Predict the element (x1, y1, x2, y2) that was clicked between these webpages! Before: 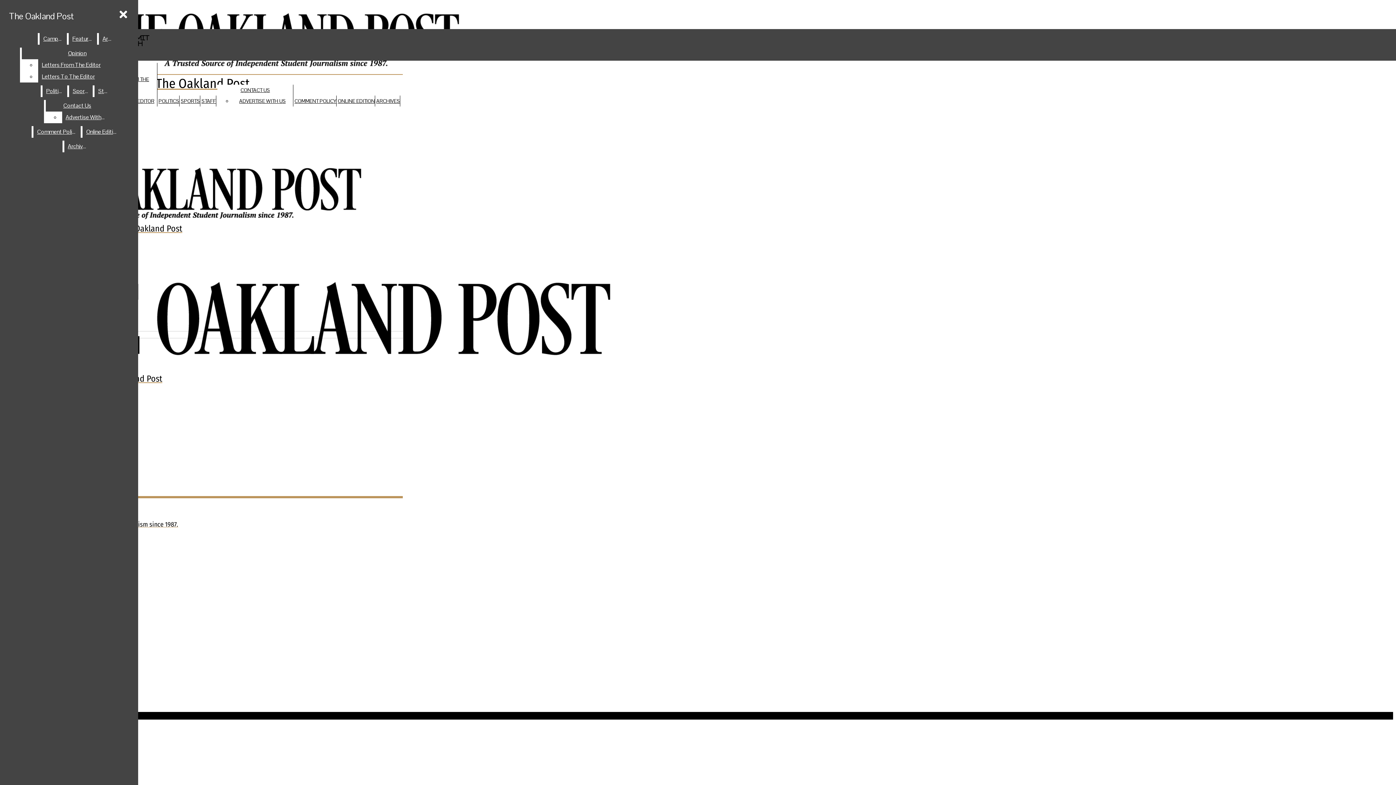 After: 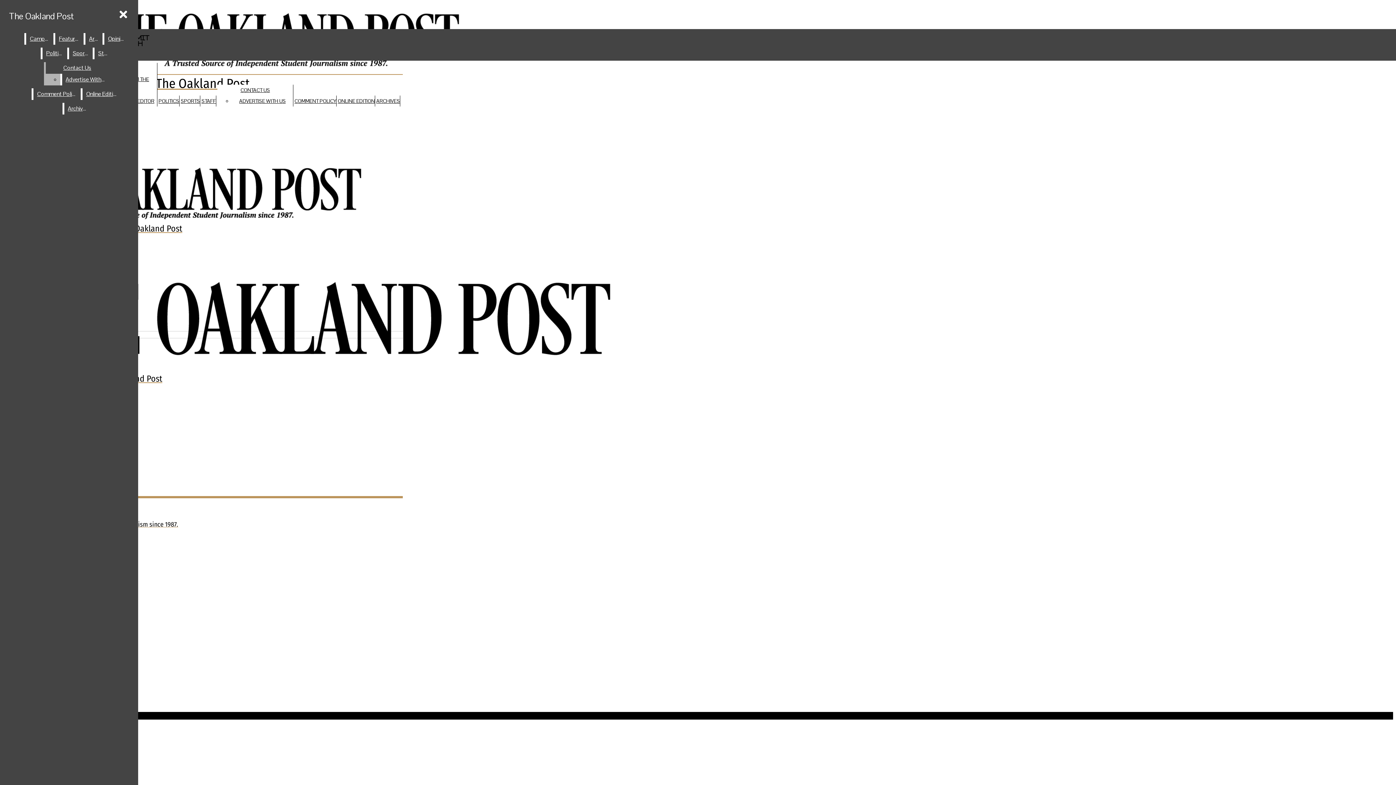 Action: label: Letters To The Editor bbox: (38, 70, 132, 82)